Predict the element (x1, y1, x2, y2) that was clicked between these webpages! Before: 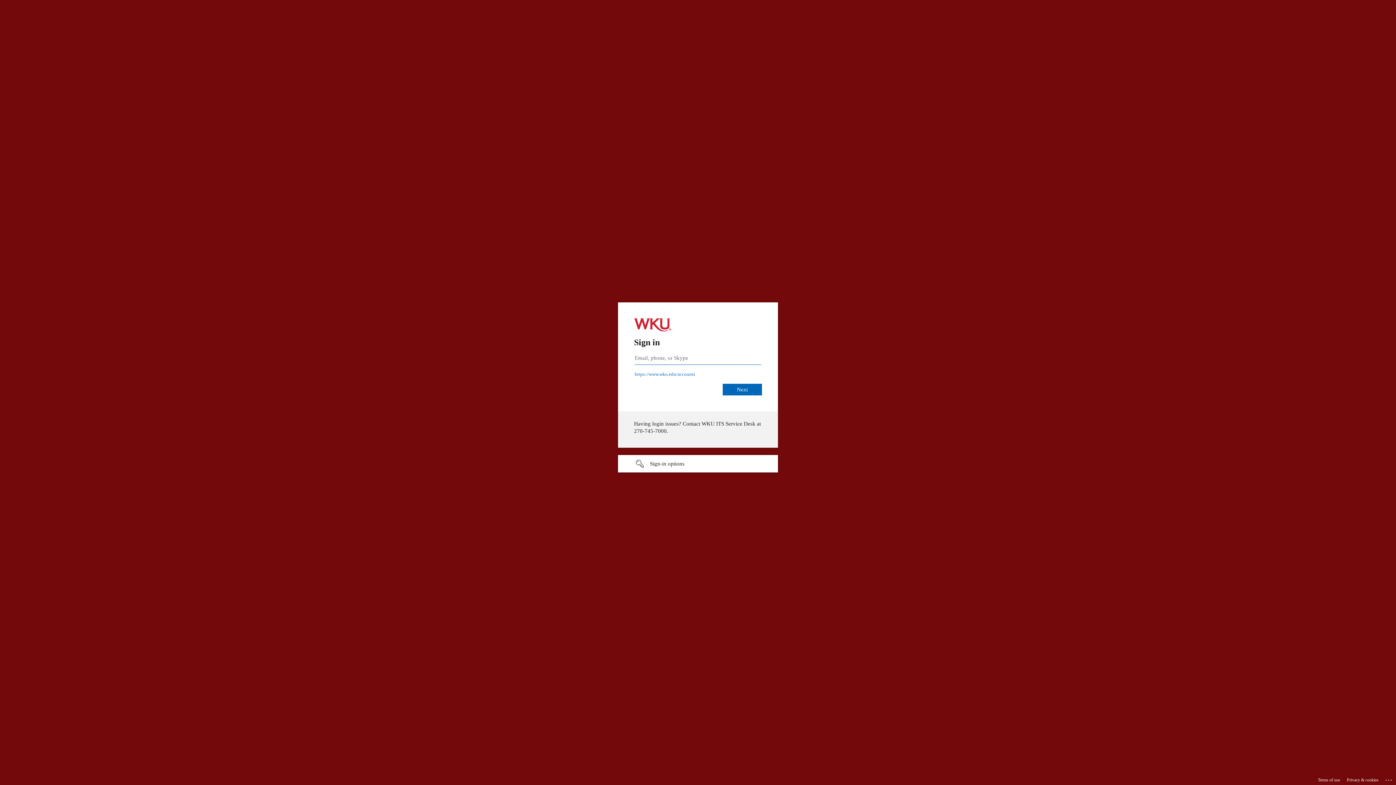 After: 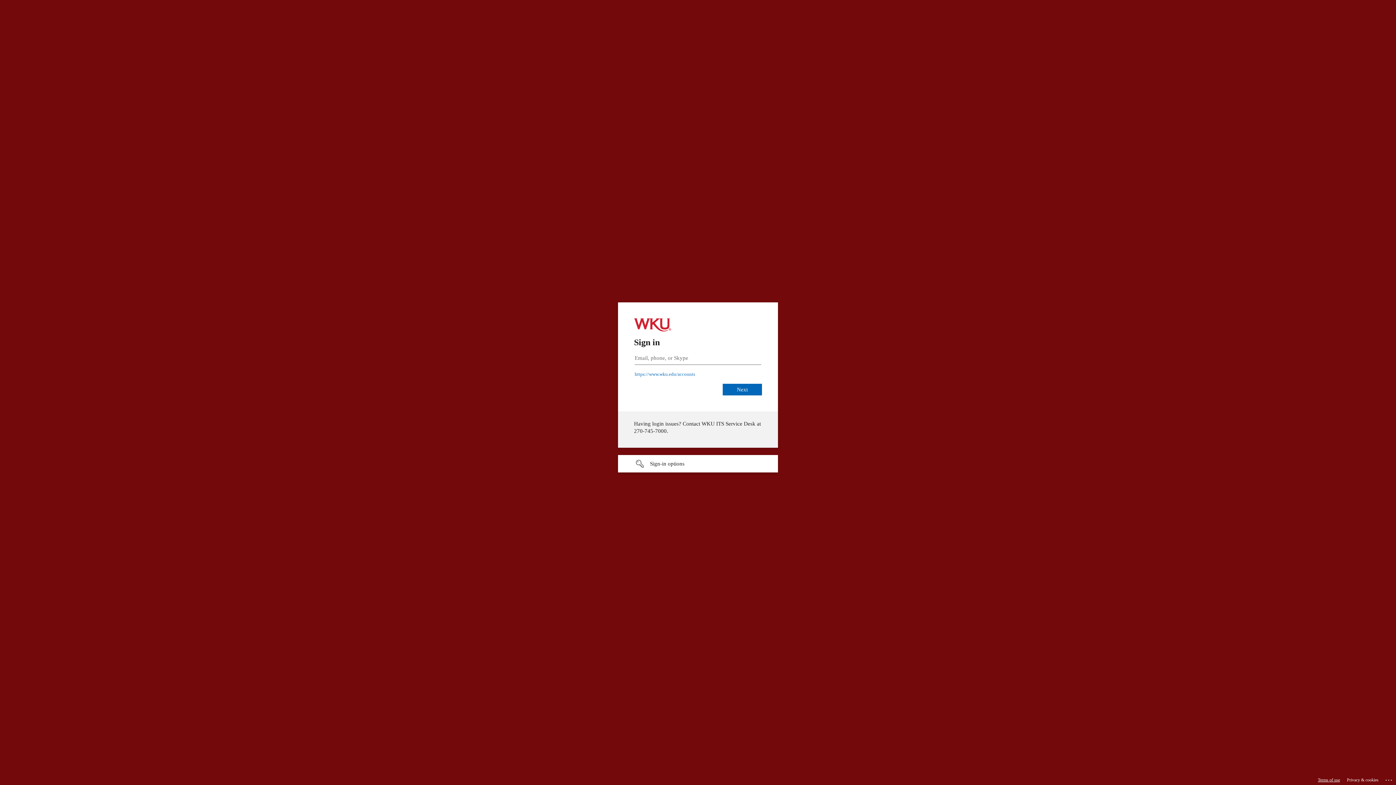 Action: label: Terms of use bbox: (1318, 775, 1340, 785)